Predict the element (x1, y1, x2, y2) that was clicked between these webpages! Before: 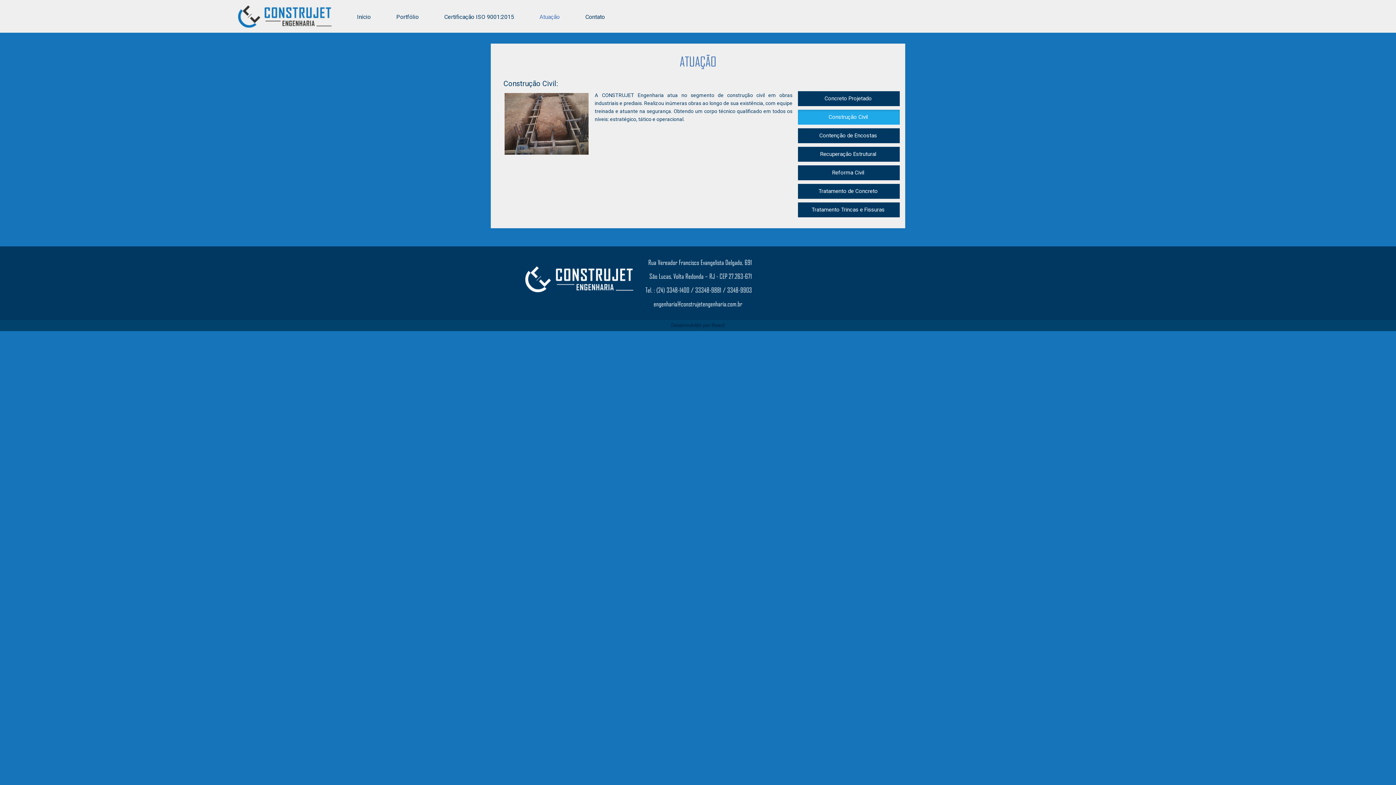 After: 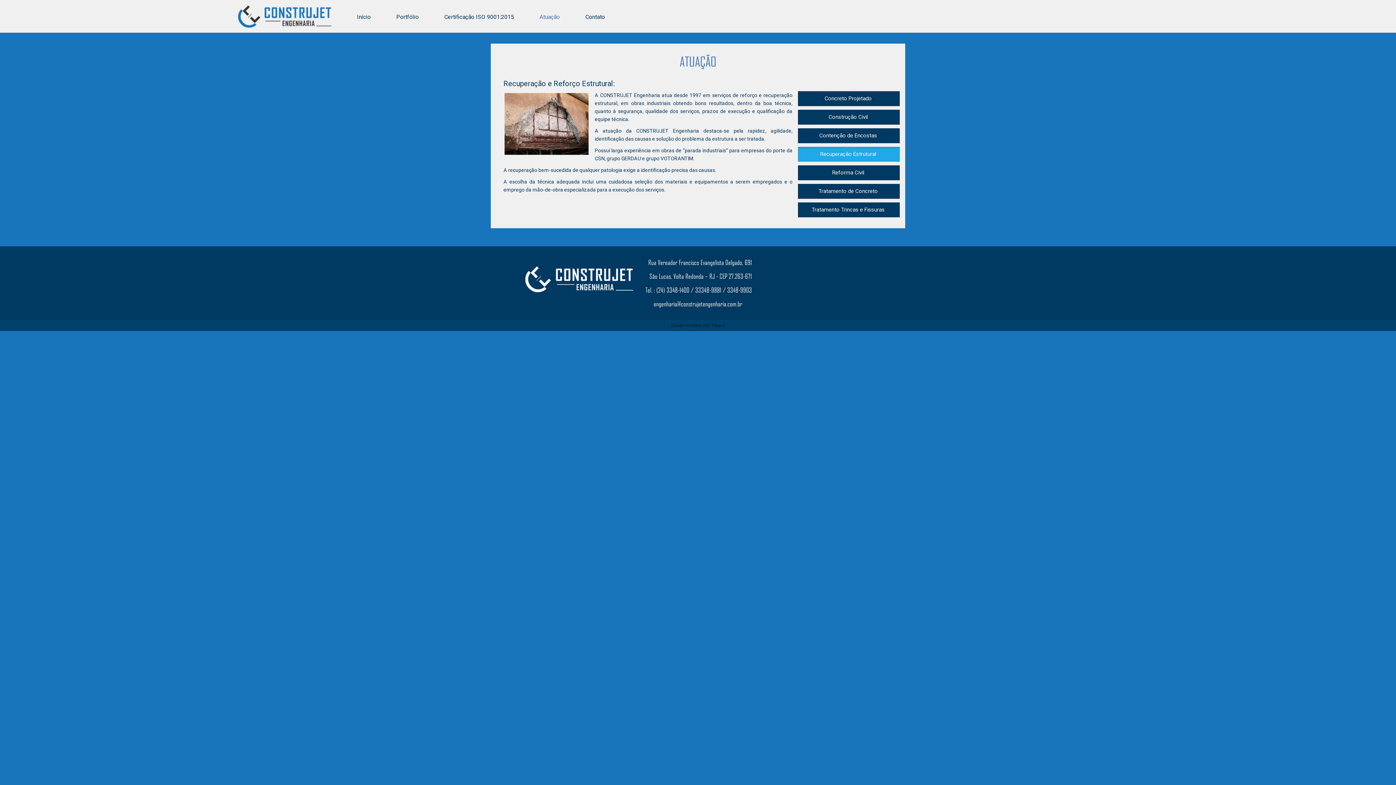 Action: bbox: (798, 150, 900, 158) label: Recuperação Estrutural